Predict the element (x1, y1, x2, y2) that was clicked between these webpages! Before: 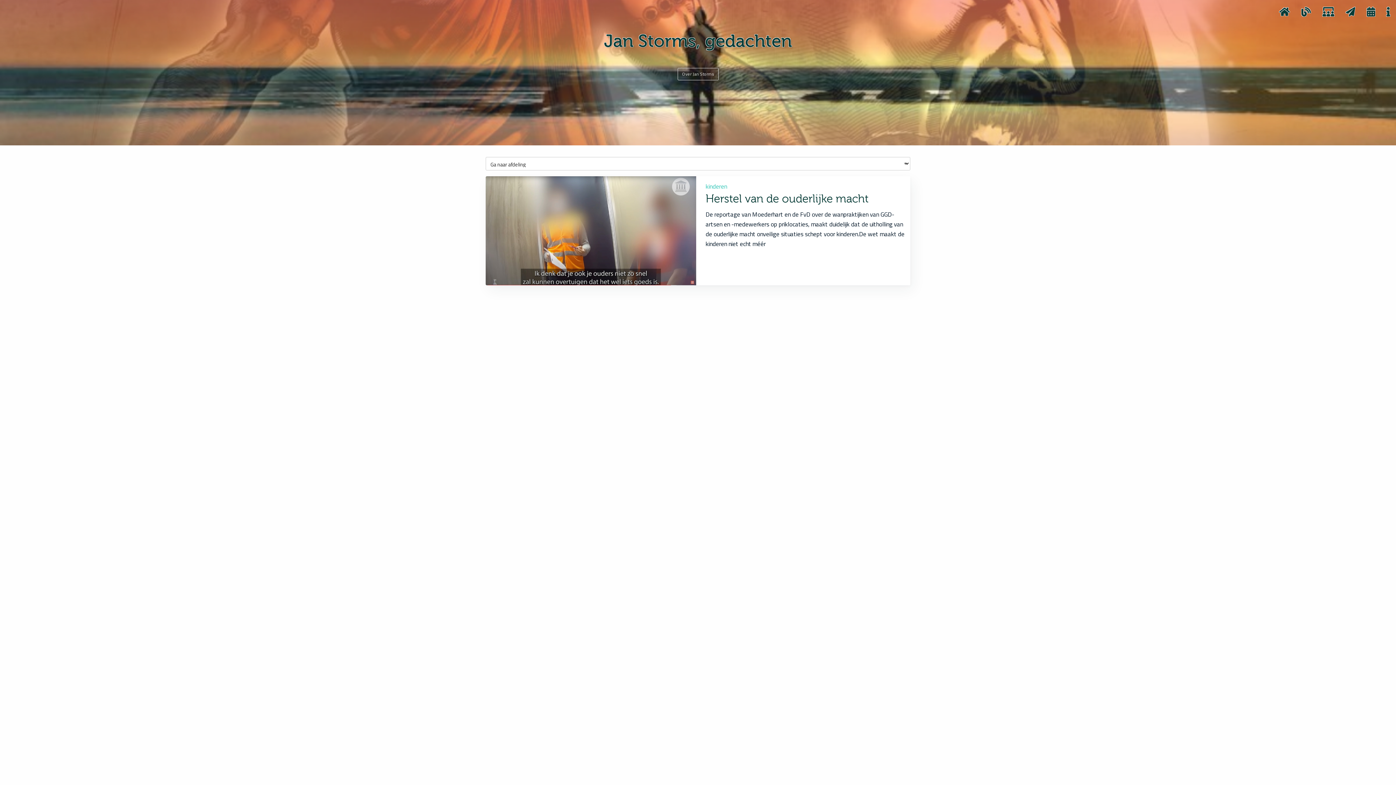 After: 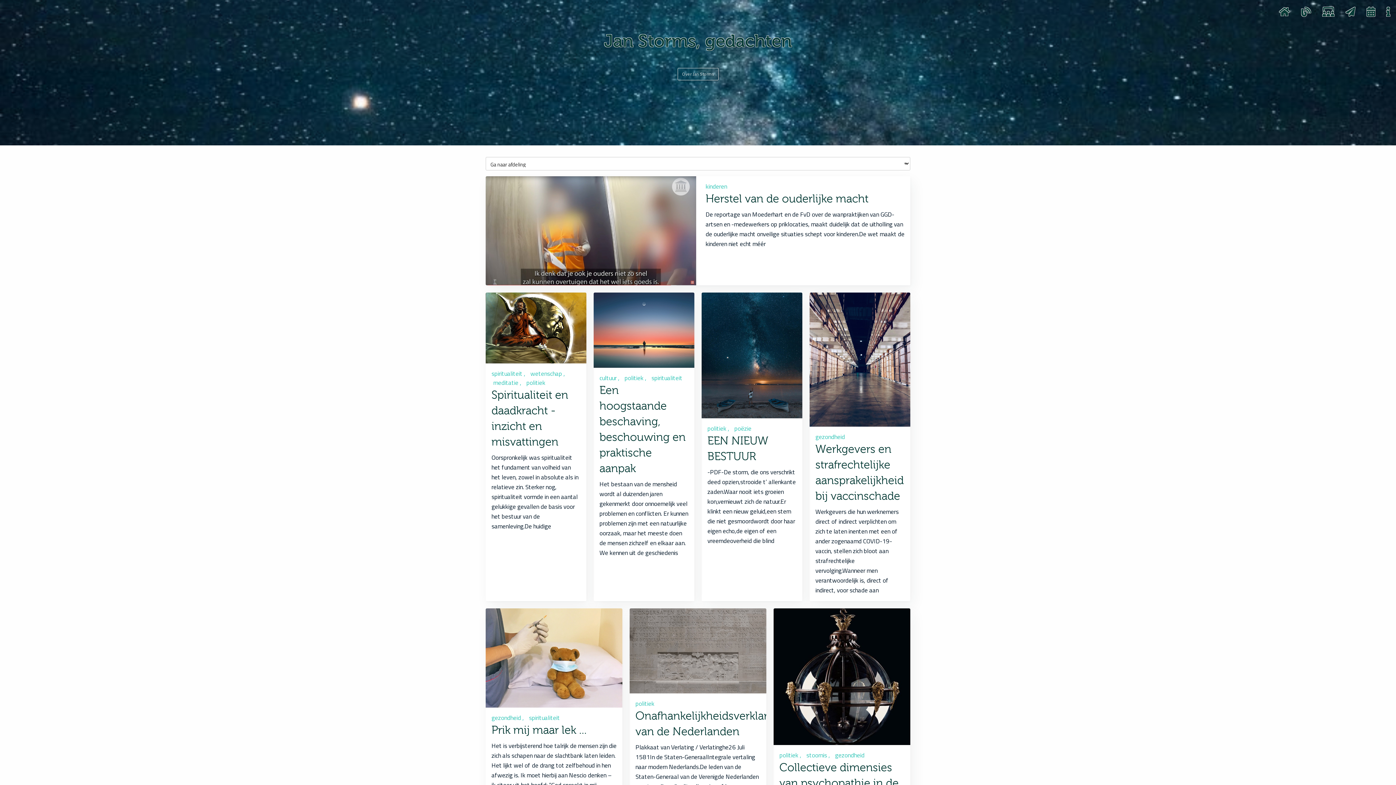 Action: bbox: (1296, 0, 1317, 23)